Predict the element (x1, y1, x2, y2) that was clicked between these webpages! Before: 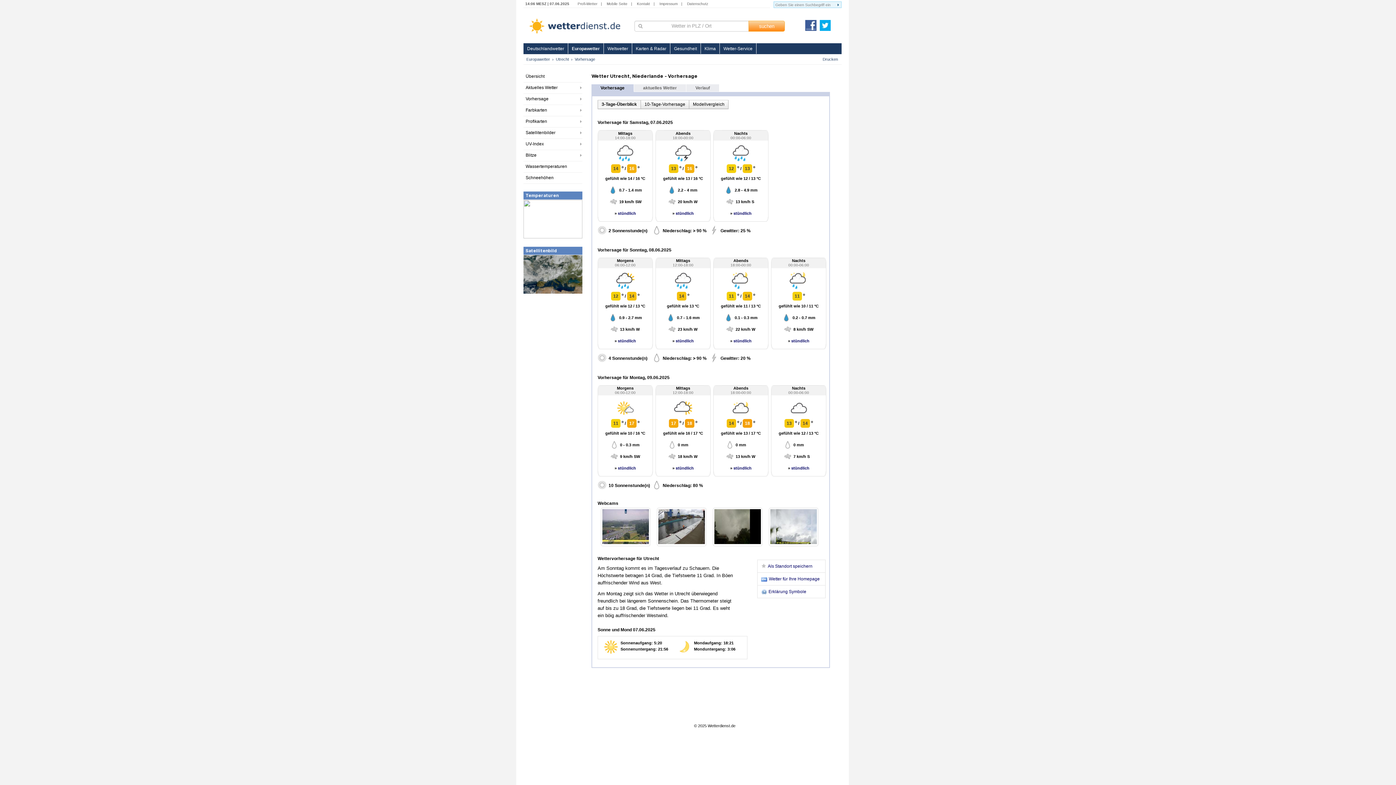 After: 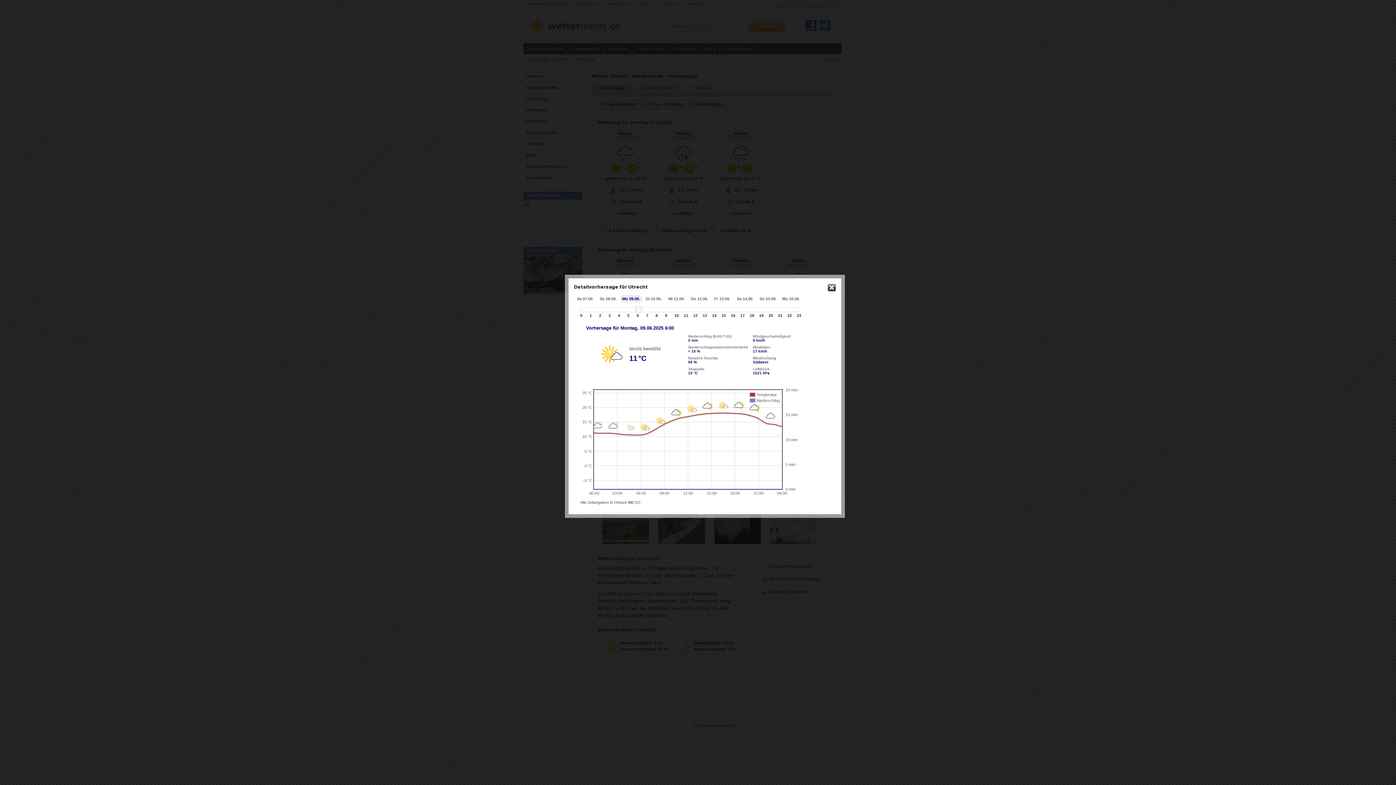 Action: bbox: (618, 466, 636, 470) label: stündlich